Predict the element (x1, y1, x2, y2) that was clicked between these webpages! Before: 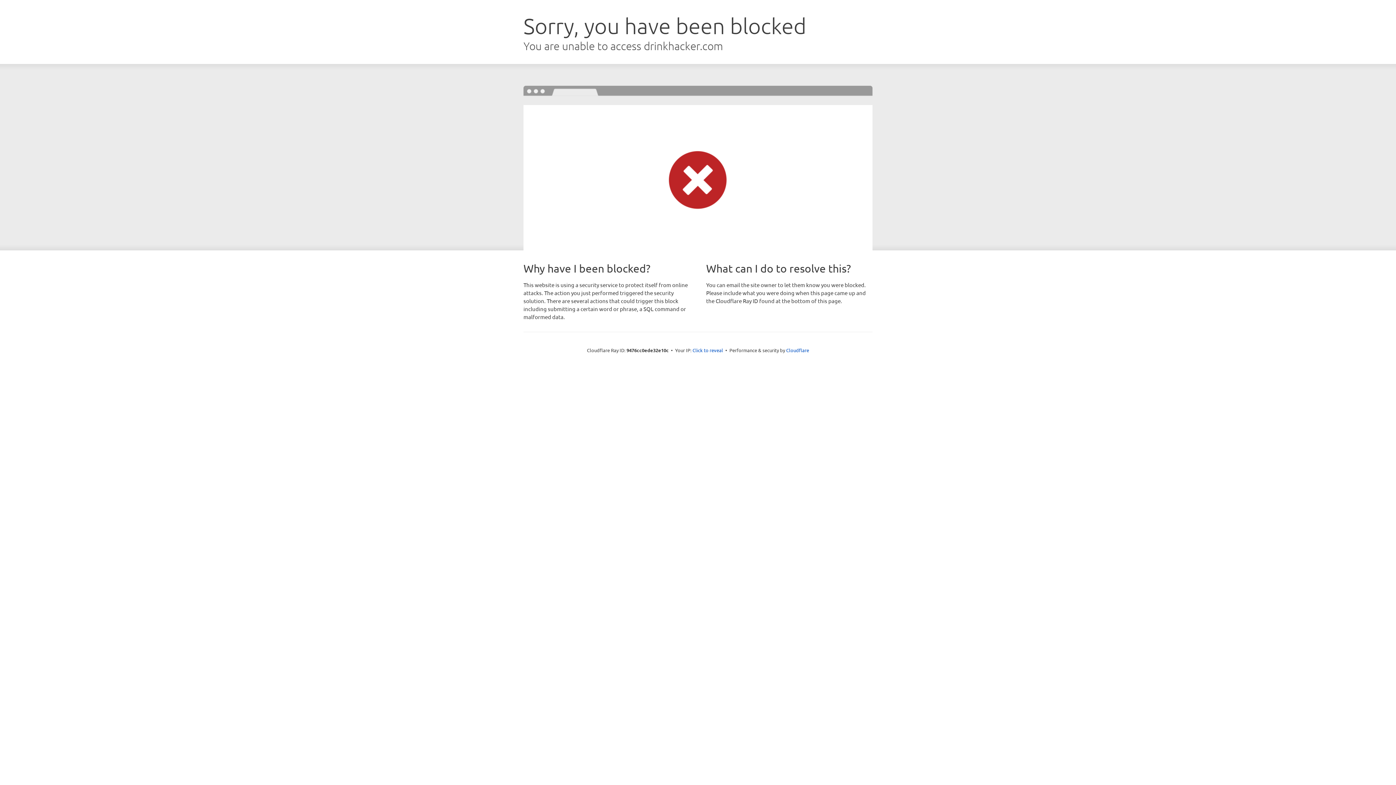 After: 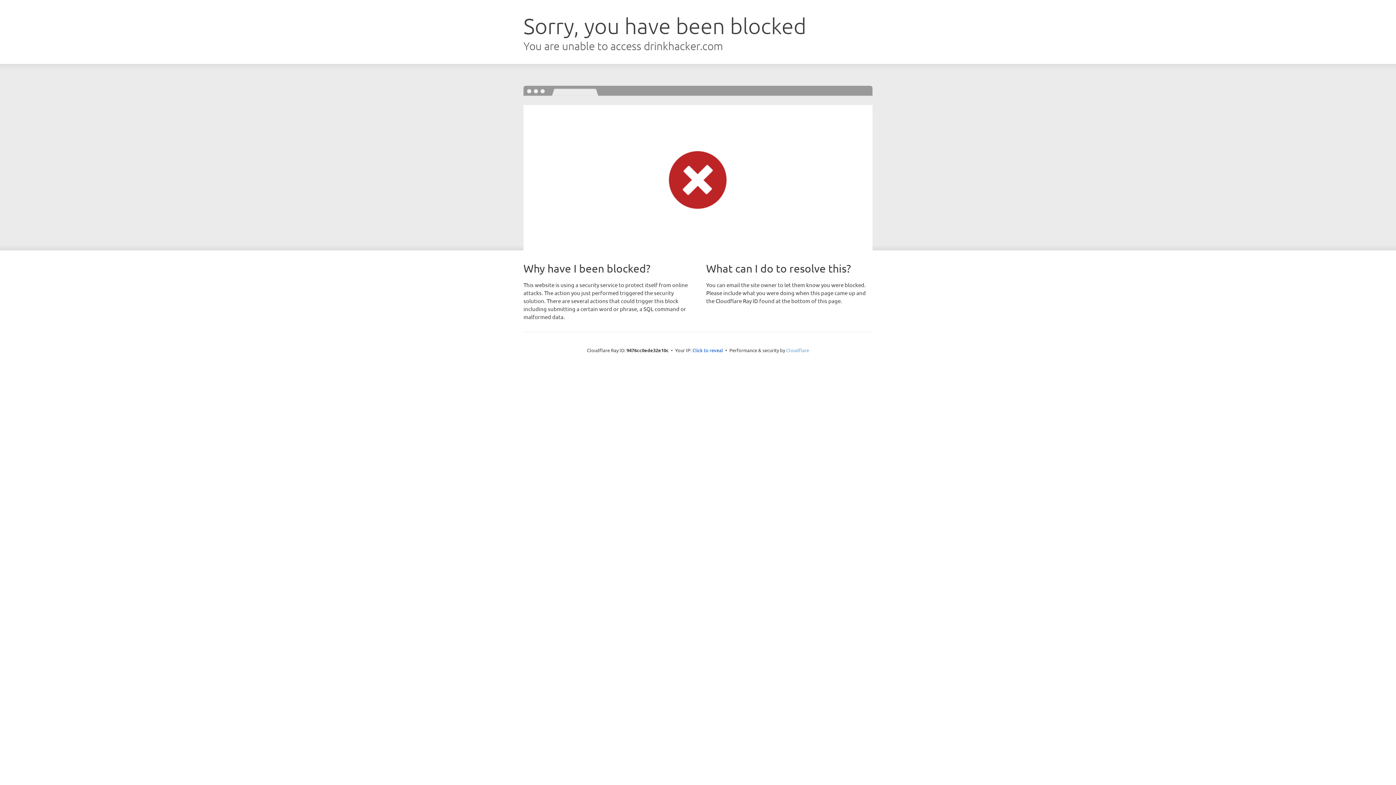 Action: label: Cloudflare bbox: (786, 347, 809, 353)